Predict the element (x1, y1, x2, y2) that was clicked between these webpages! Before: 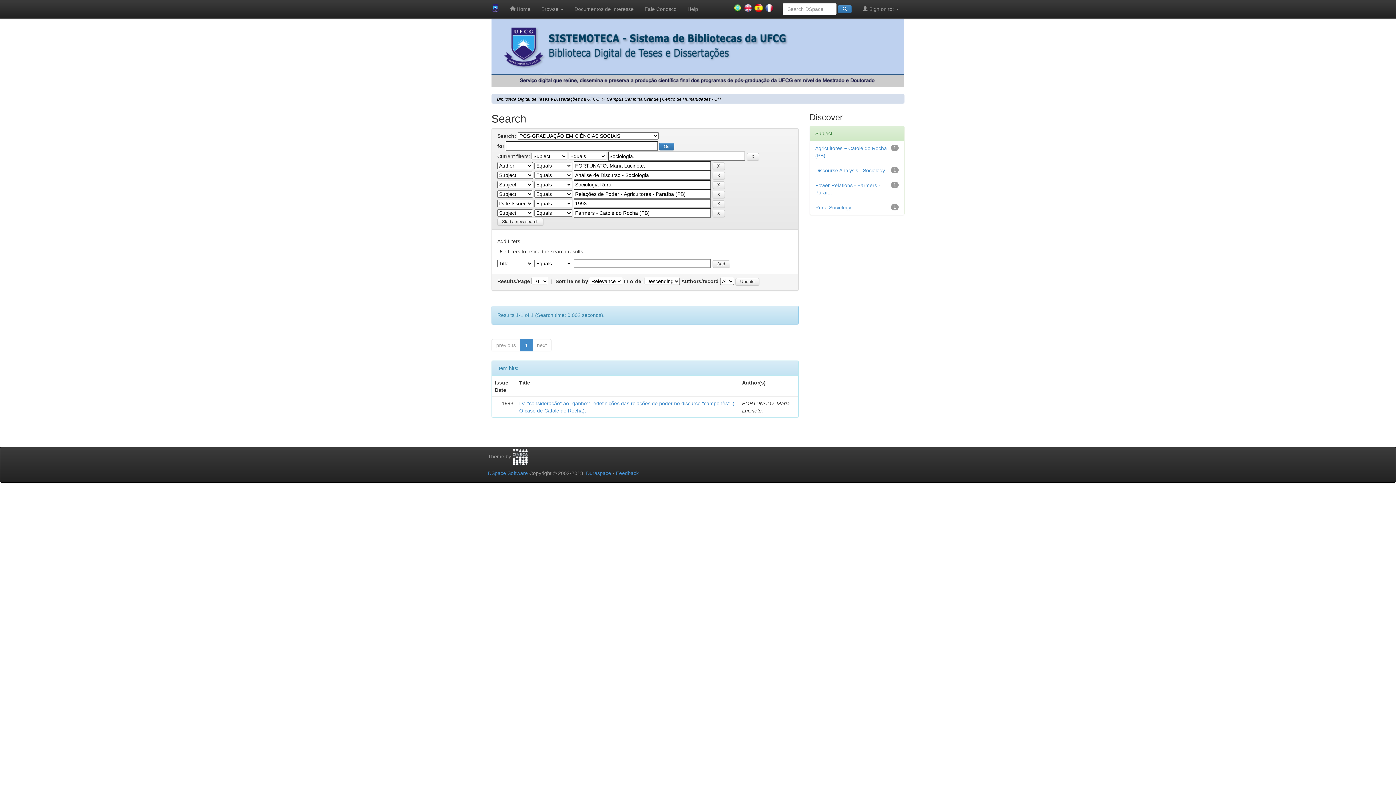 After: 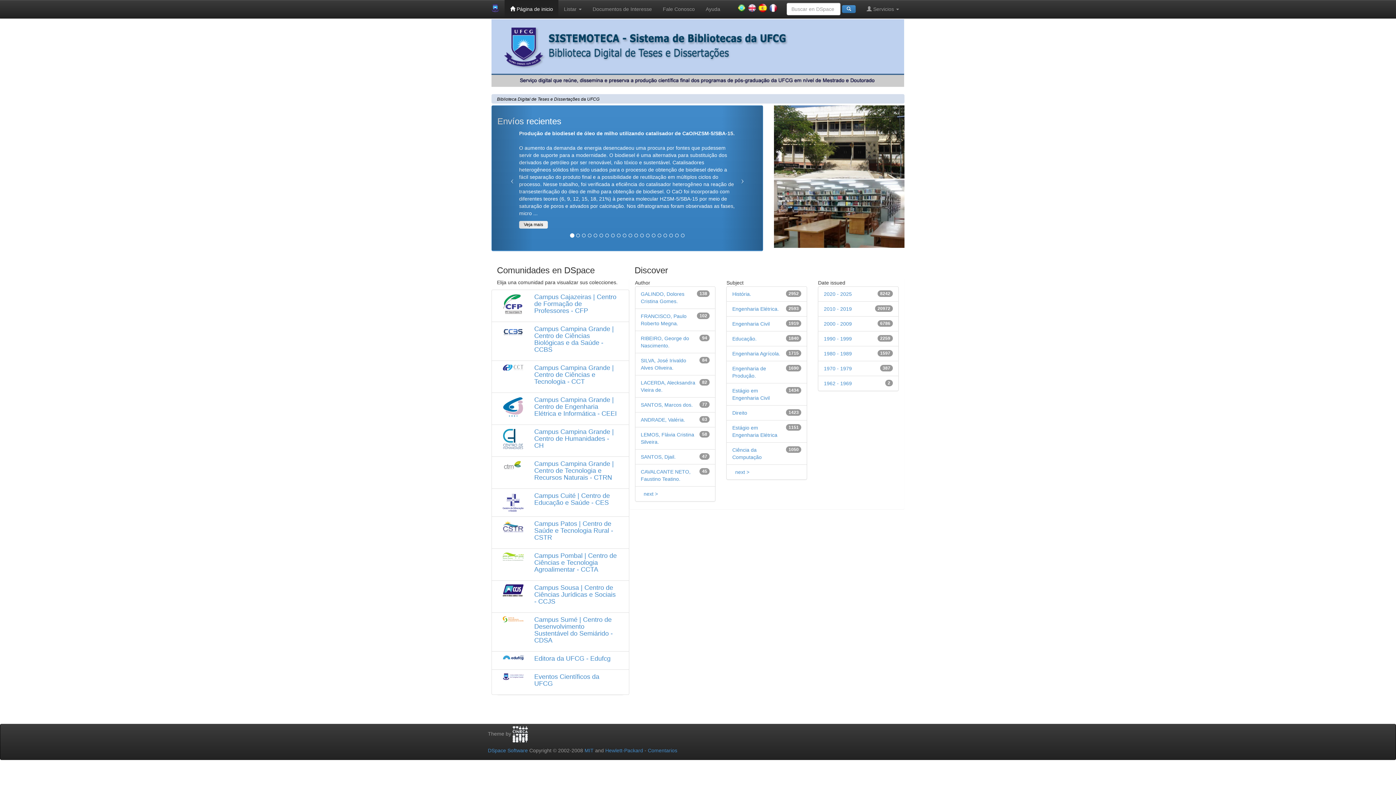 Action: bbox: (750, 0, 766, 16)